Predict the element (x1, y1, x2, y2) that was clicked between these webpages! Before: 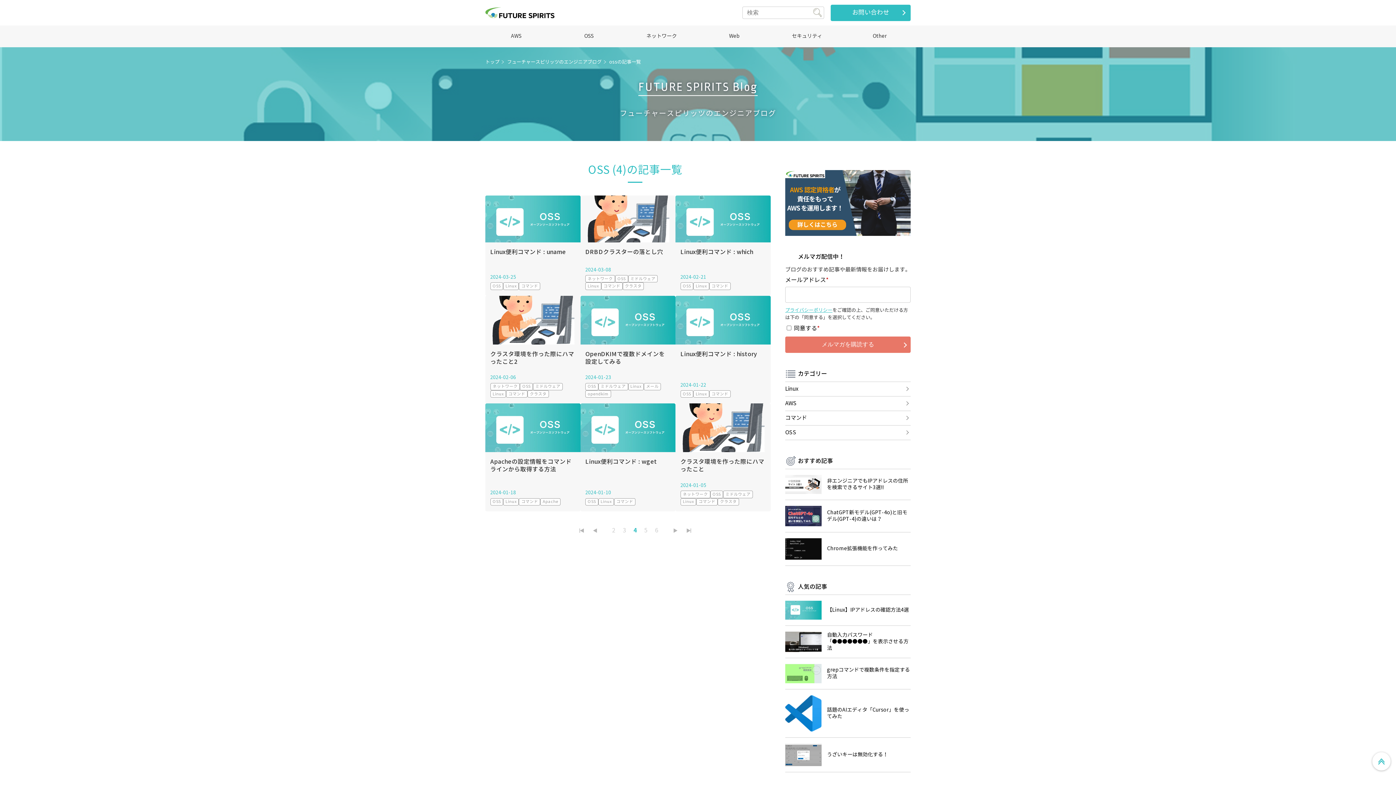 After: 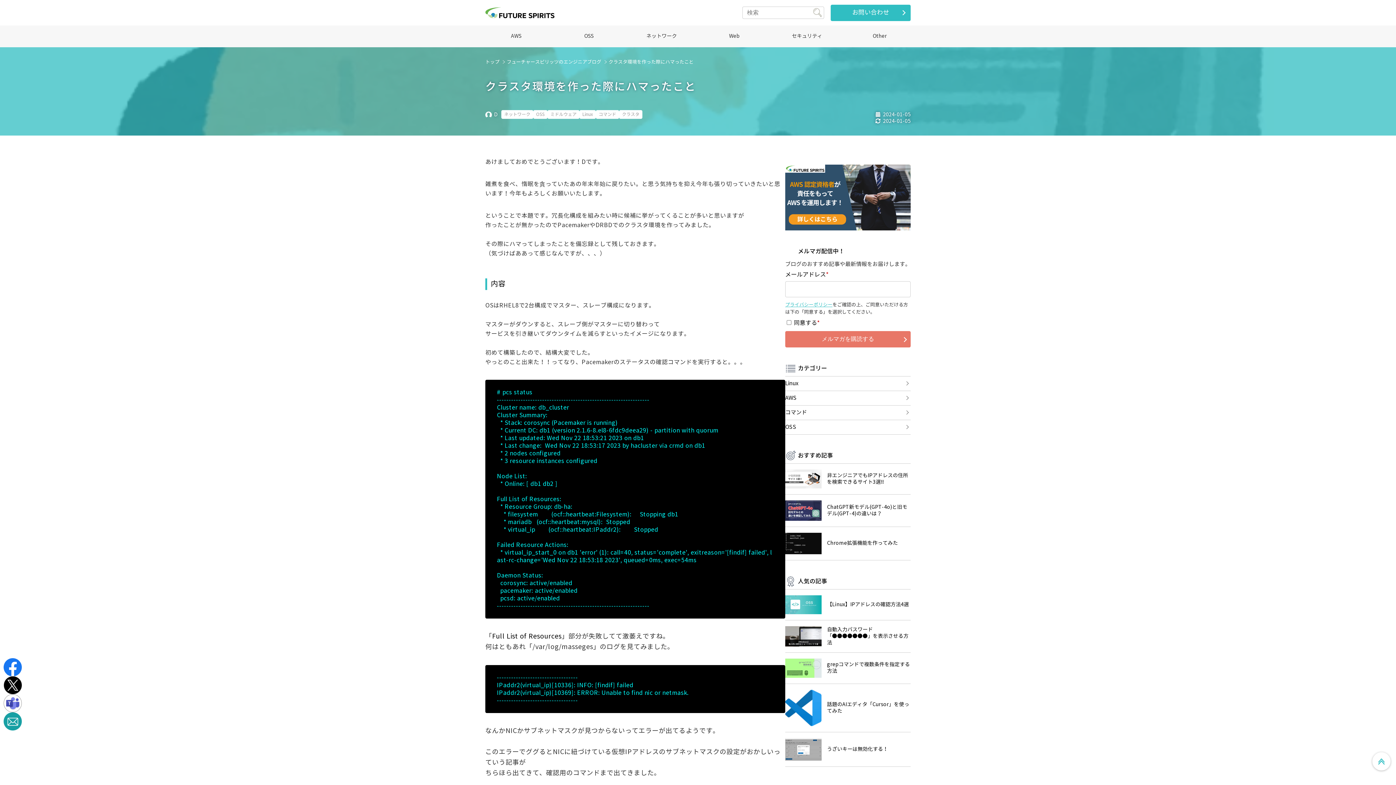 Action: bbox: (680, 458, 765, 473) label: クラスタ環境を作った際にハマったこと